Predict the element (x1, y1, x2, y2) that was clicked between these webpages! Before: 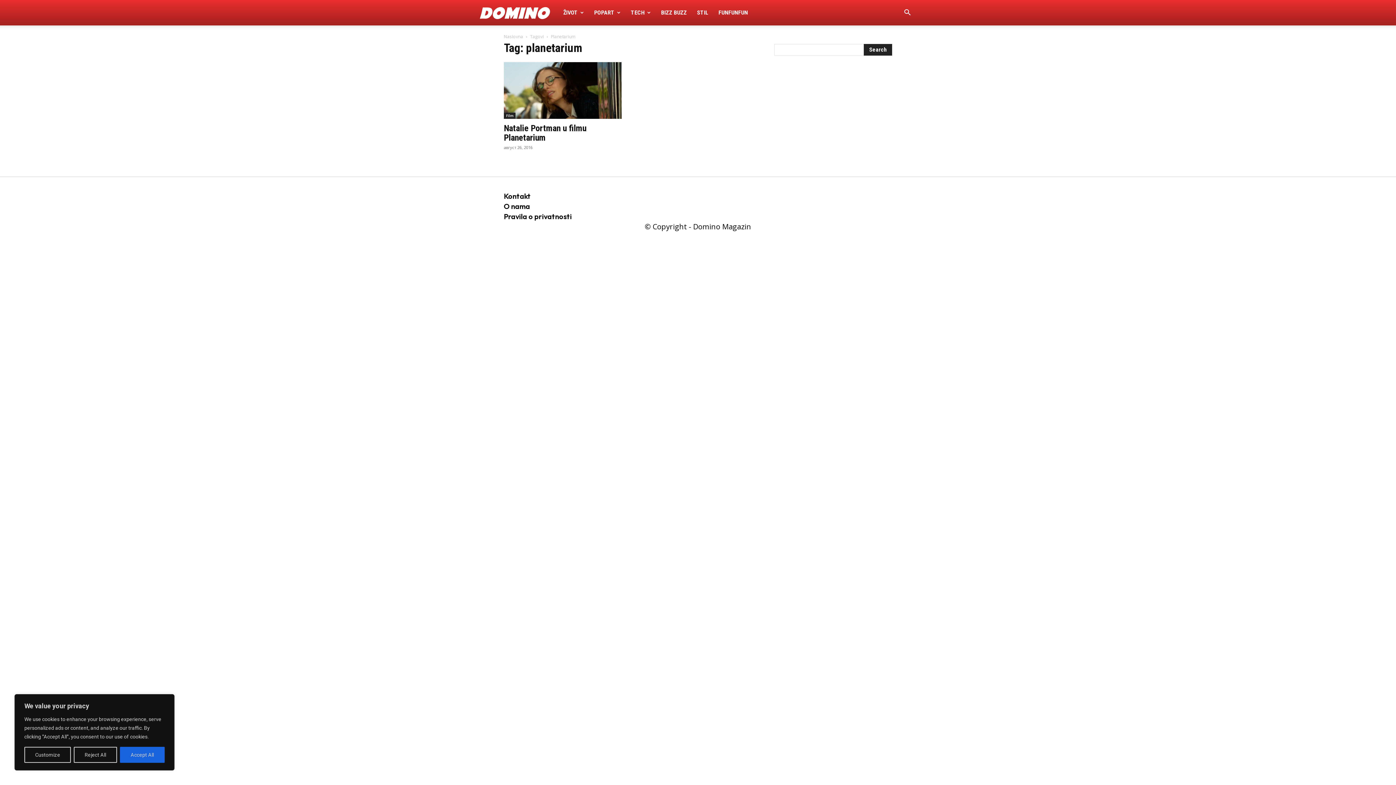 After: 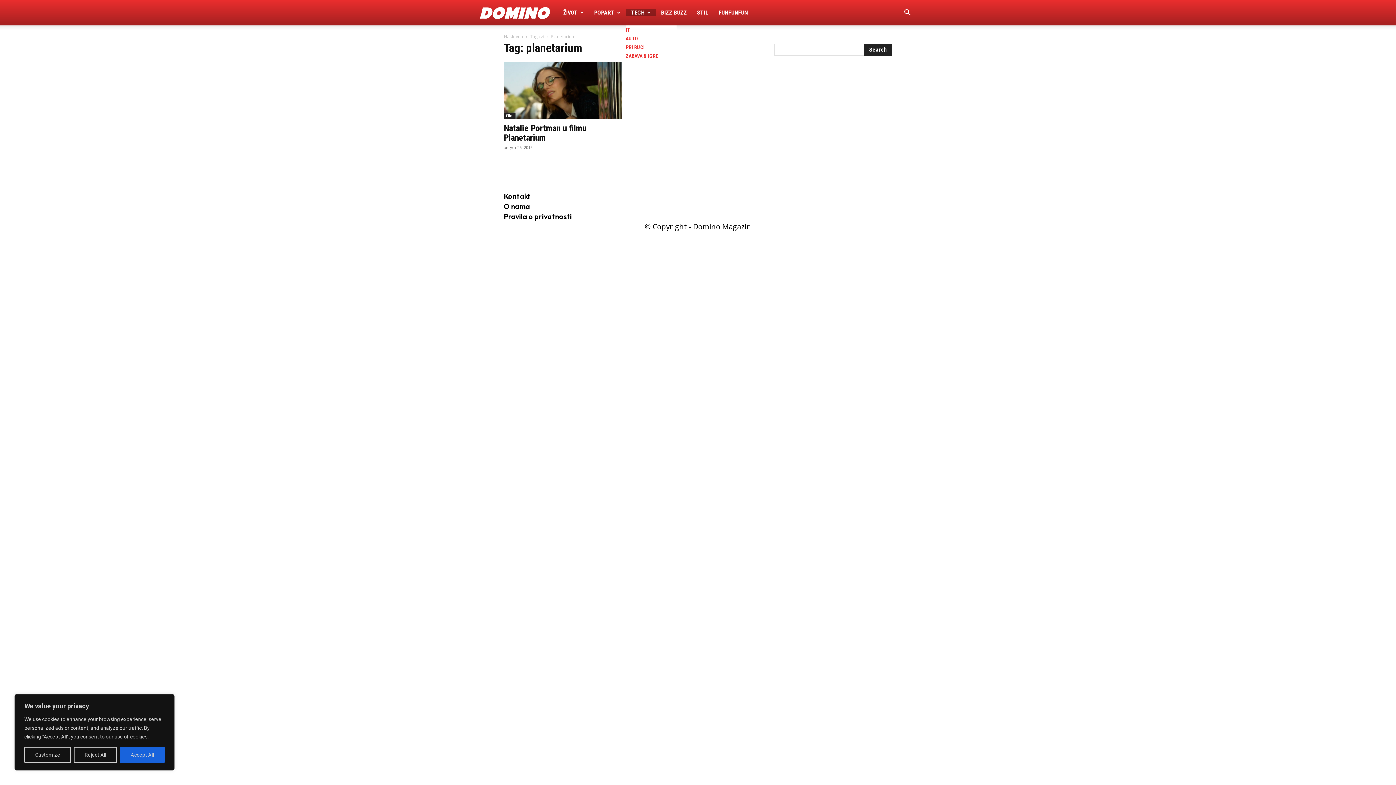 Action: label: TECH bbox: (625, 9, 656, 16)